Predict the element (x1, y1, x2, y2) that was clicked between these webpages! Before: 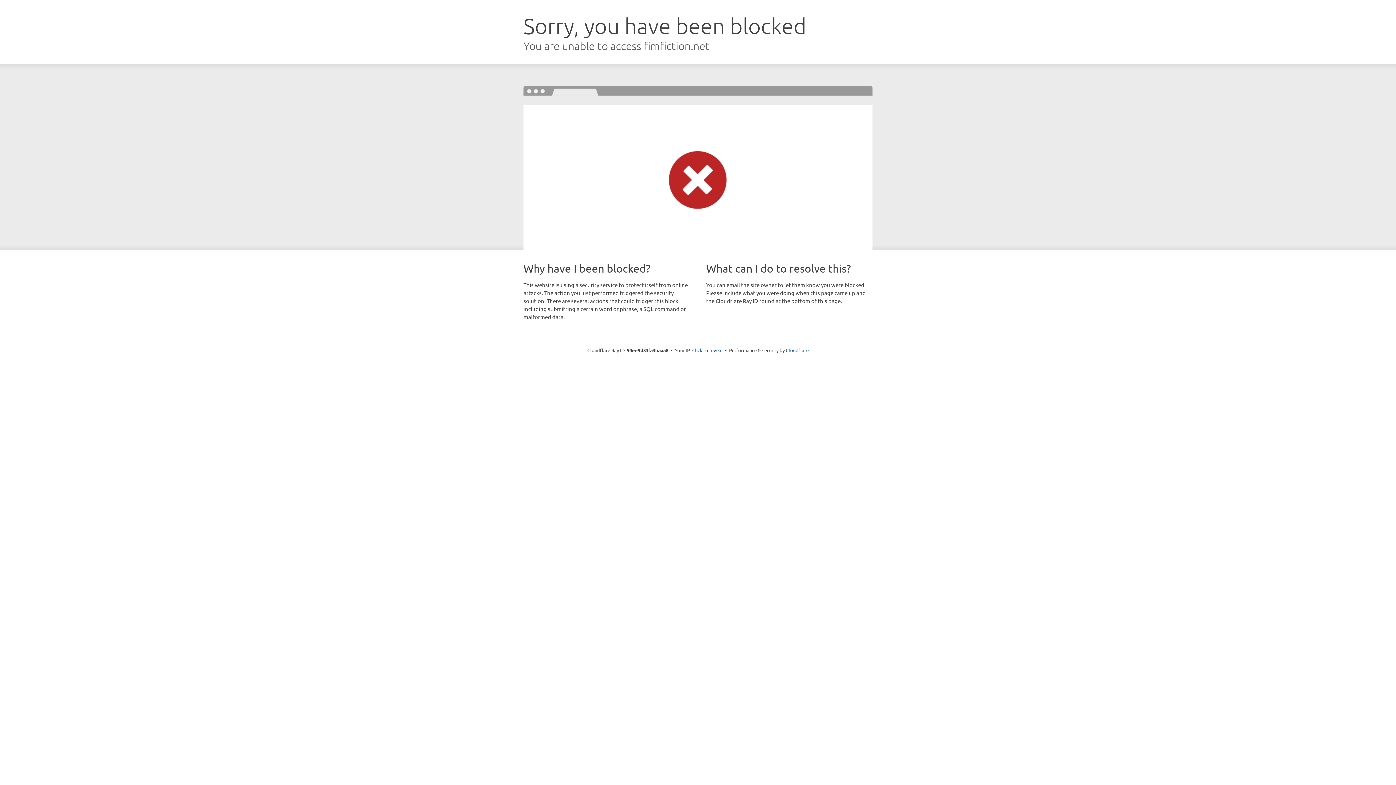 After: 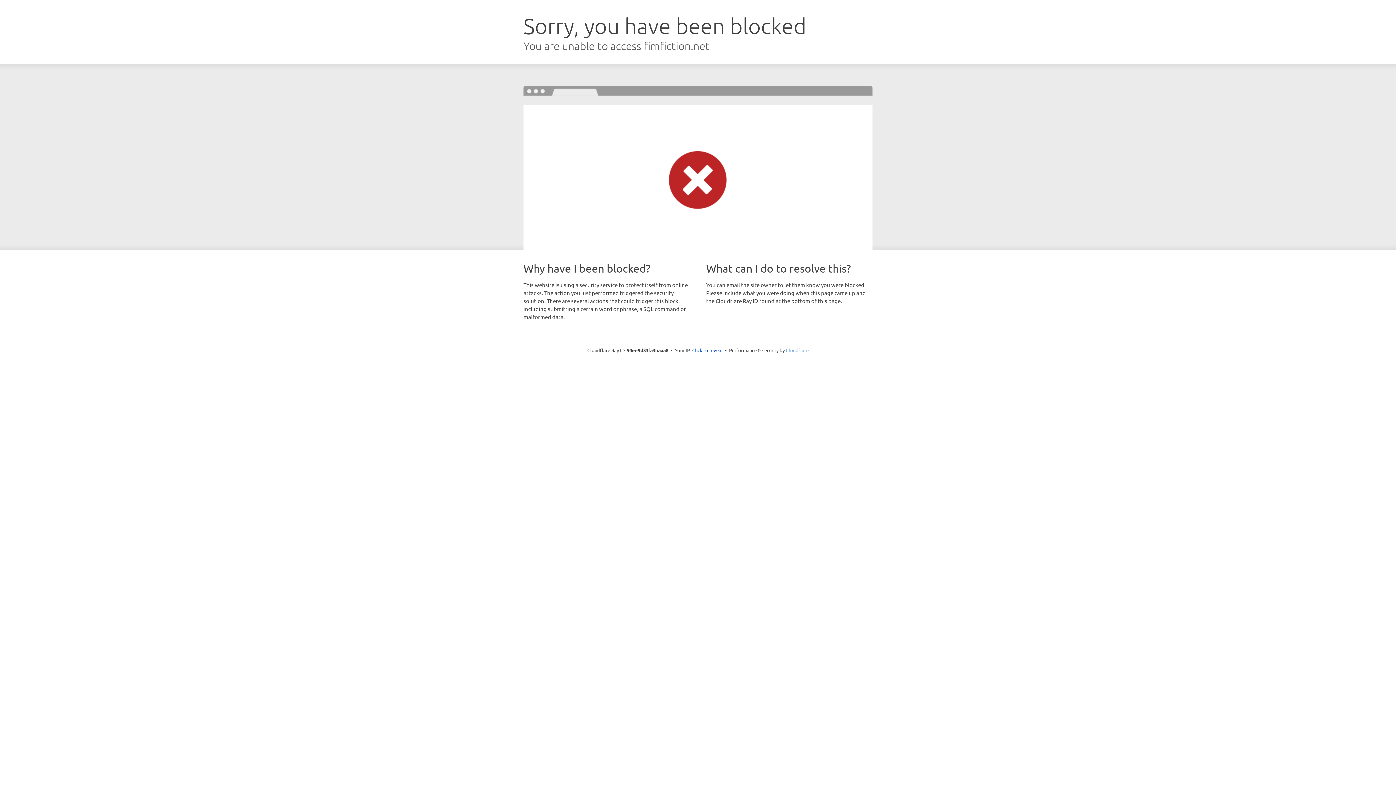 Action: label: Cloudflare bbox: (786, 347, 808, 353)